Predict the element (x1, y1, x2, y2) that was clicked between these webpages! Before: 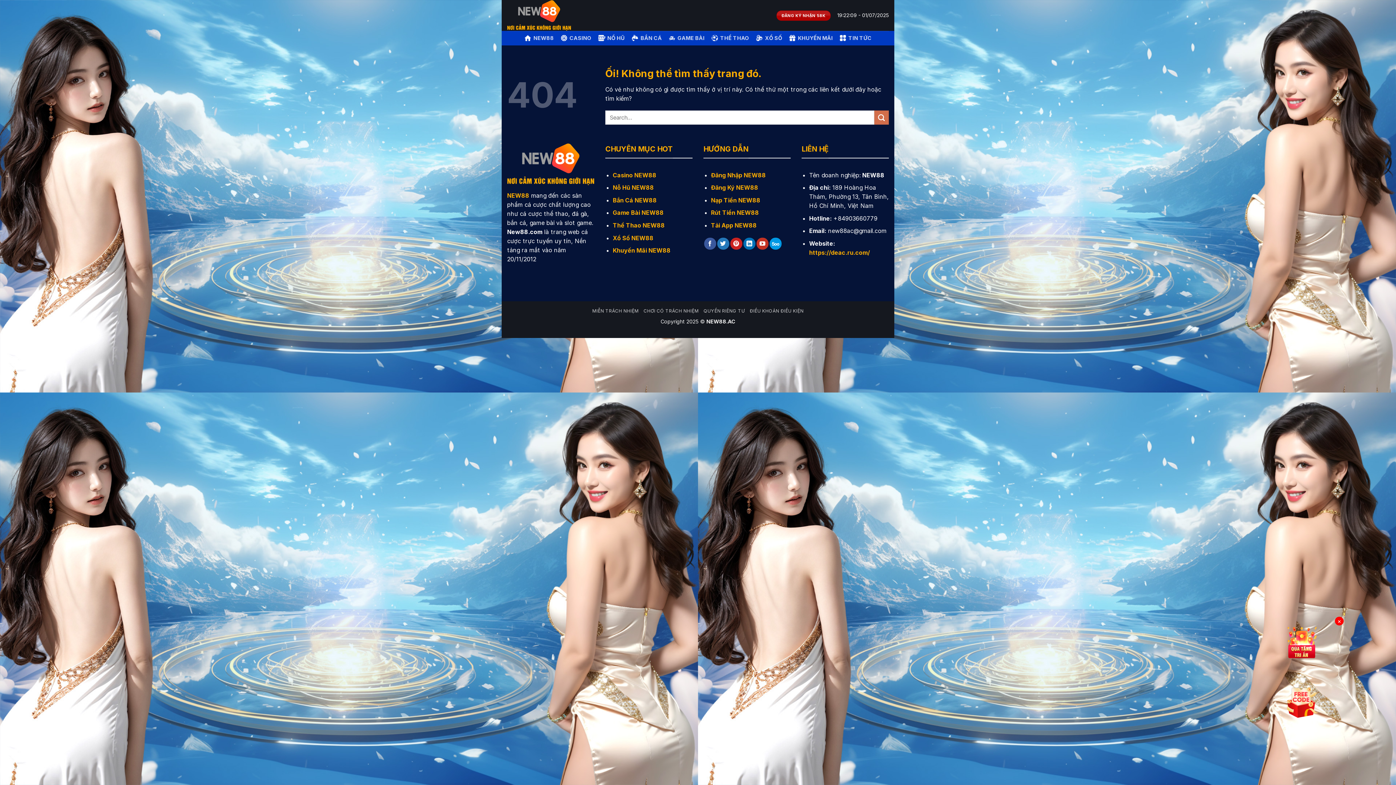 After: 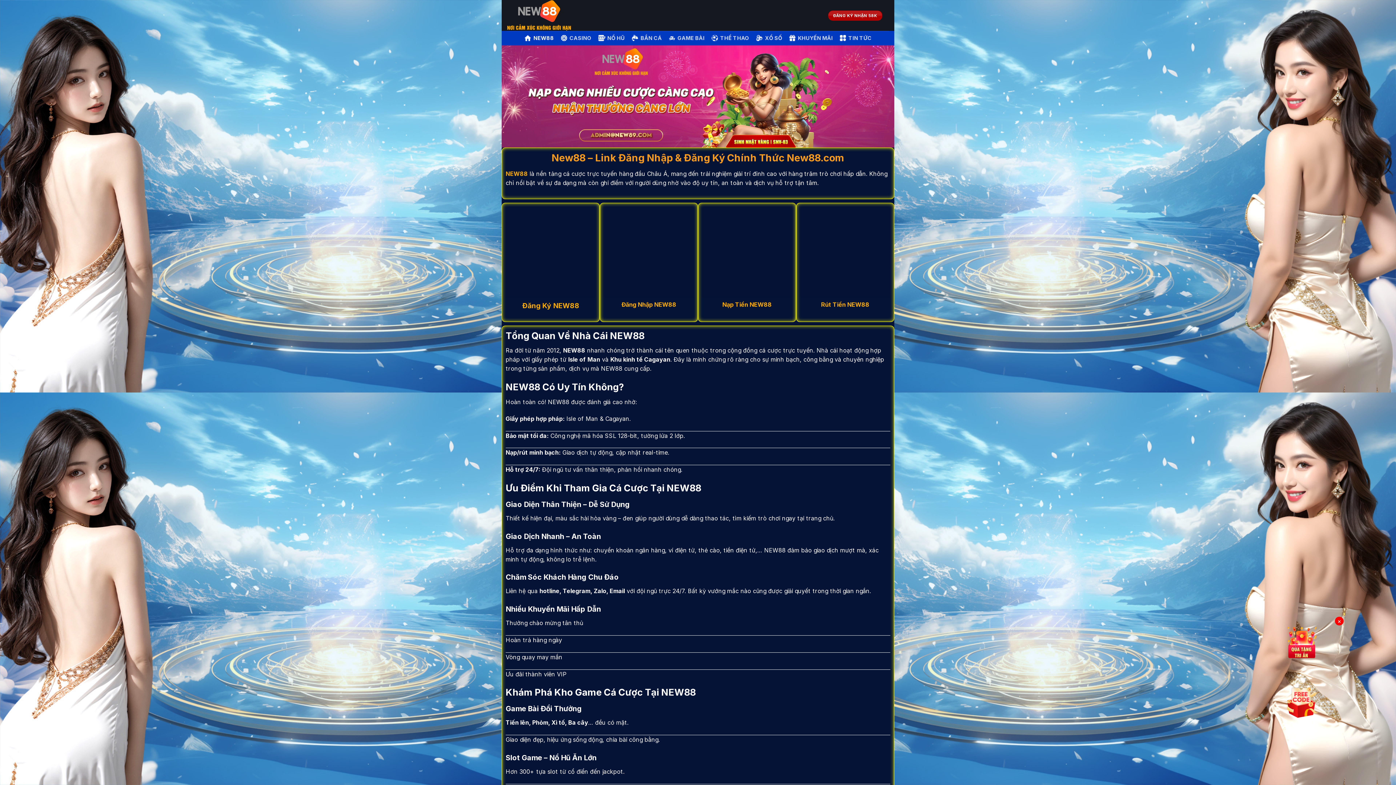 Action: bbox: (507, 0, 580, 30)